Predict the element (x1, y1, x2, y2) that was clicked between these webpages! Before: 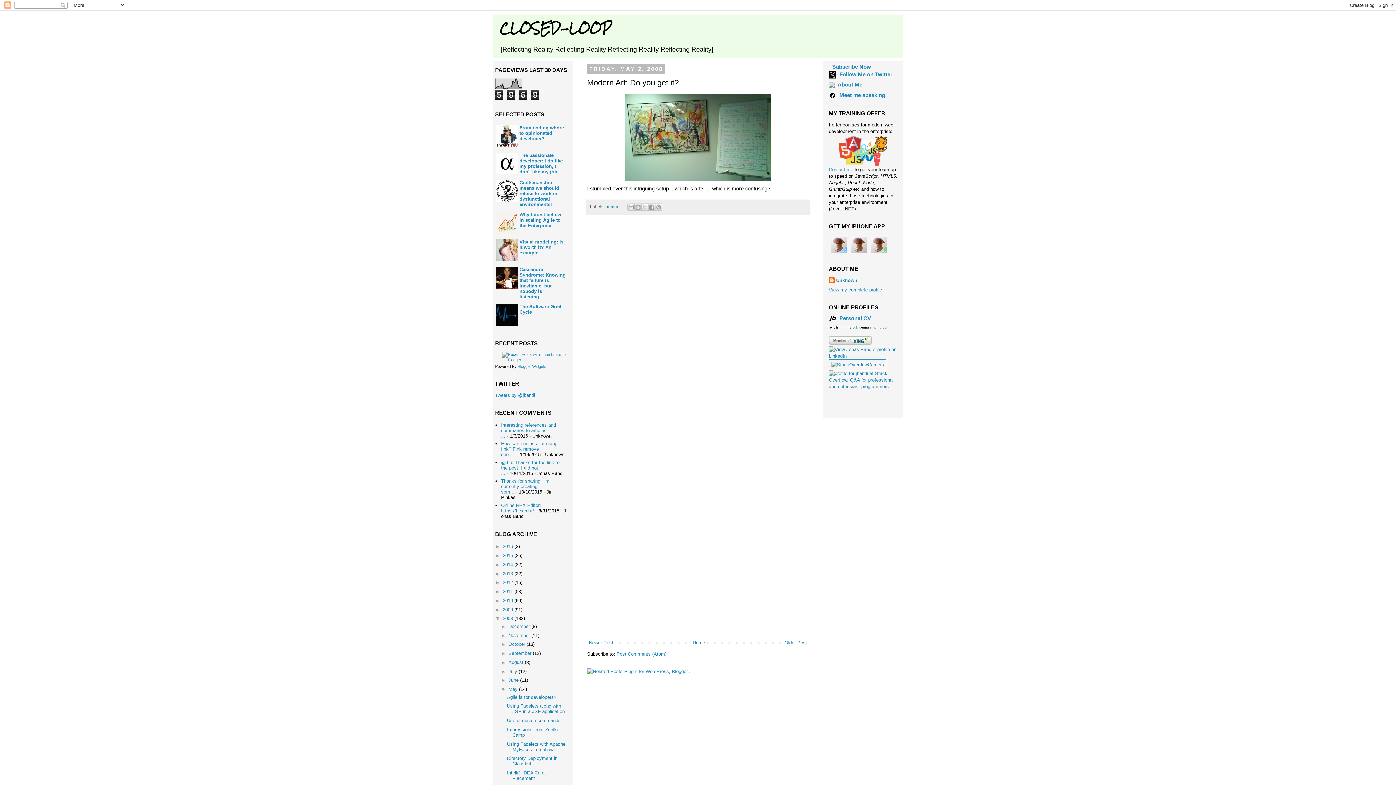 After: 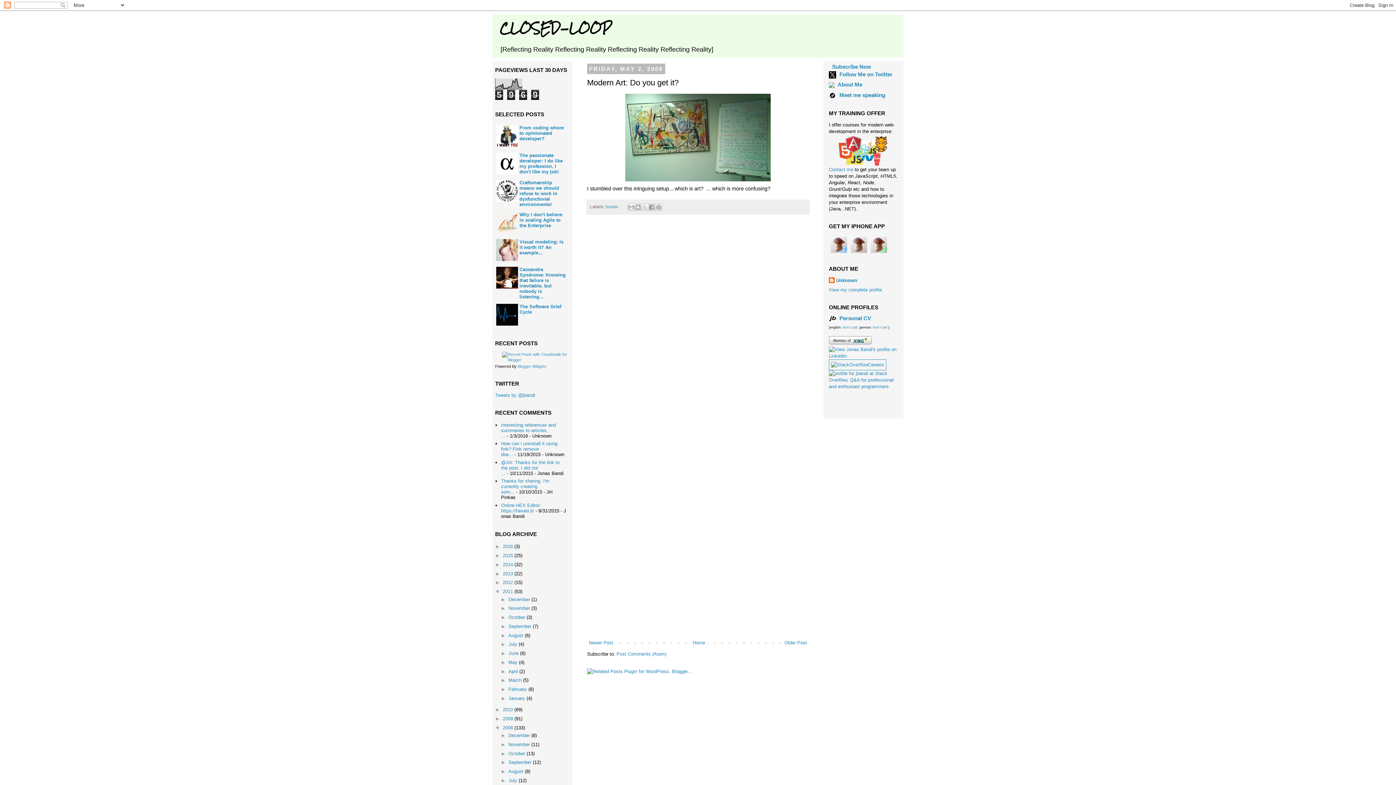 Action: label: ►   bbox: (495, 589, 502, 594)